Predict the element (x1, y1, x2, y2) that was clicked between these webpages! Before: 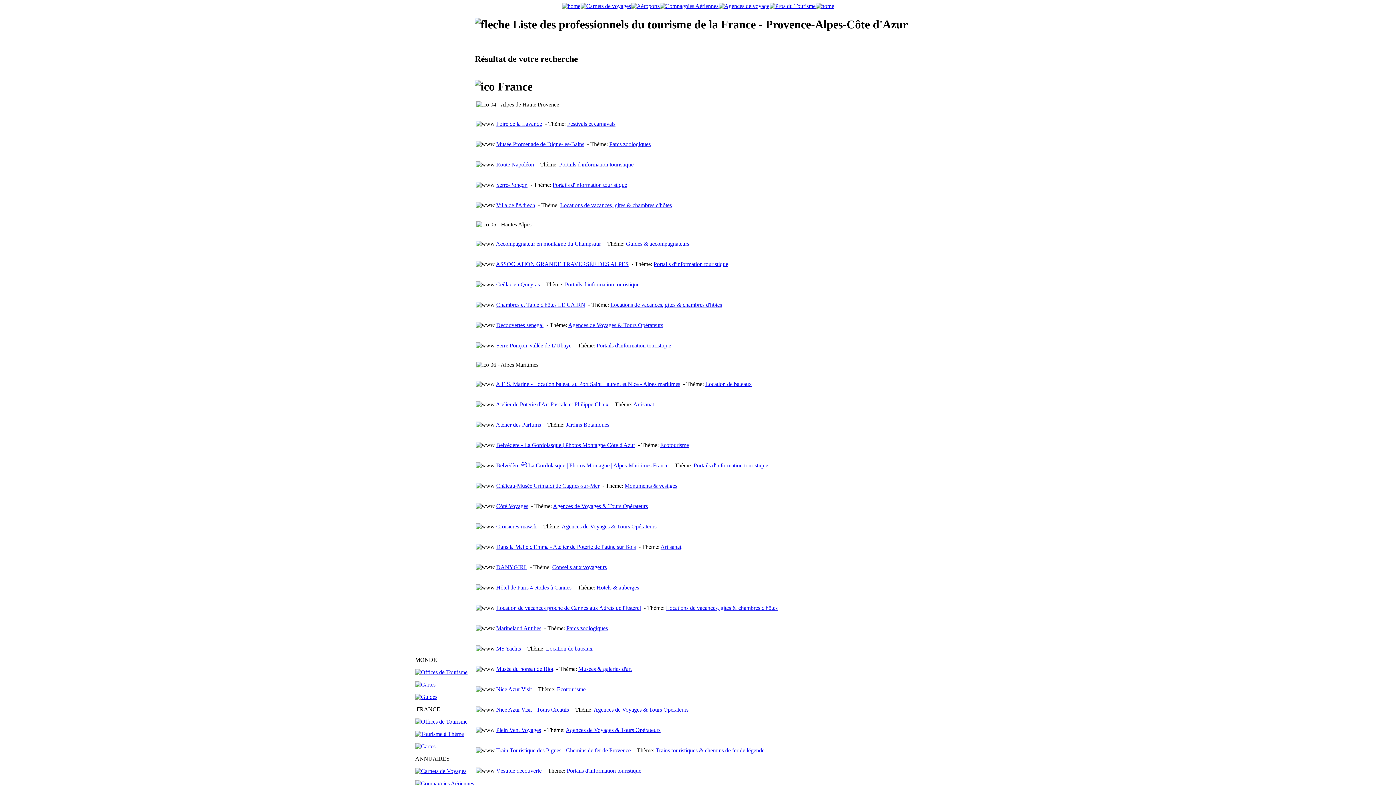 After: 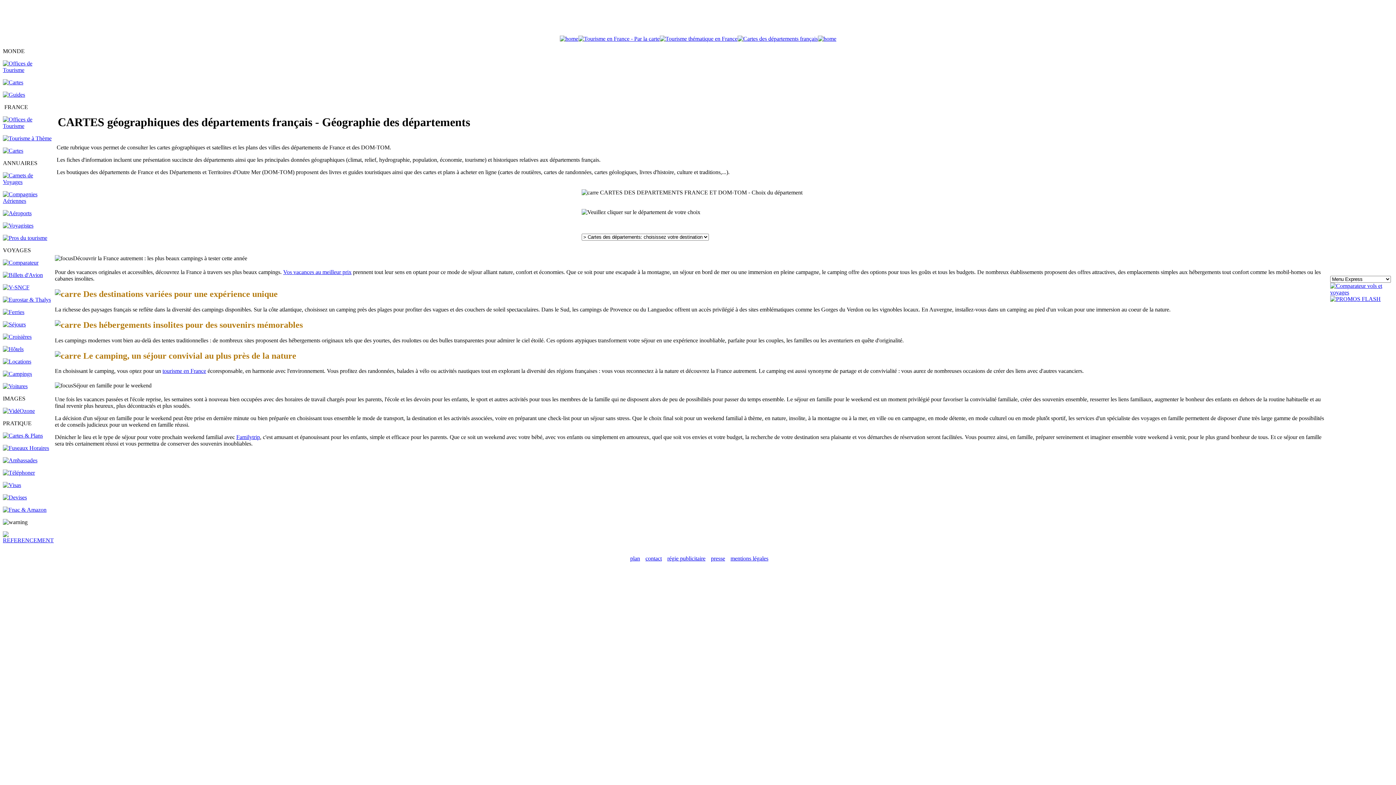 Action: bbox: (415, 743, 435, 749)